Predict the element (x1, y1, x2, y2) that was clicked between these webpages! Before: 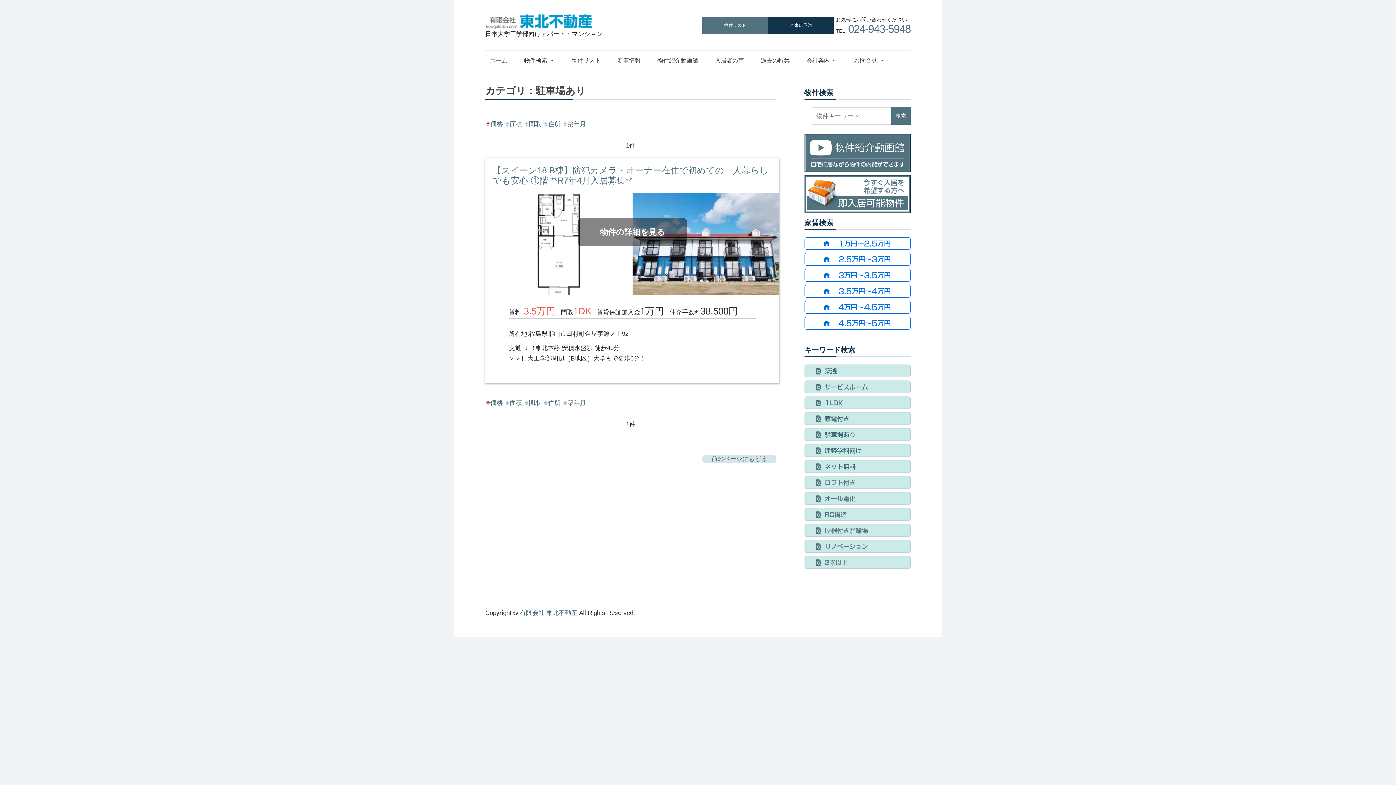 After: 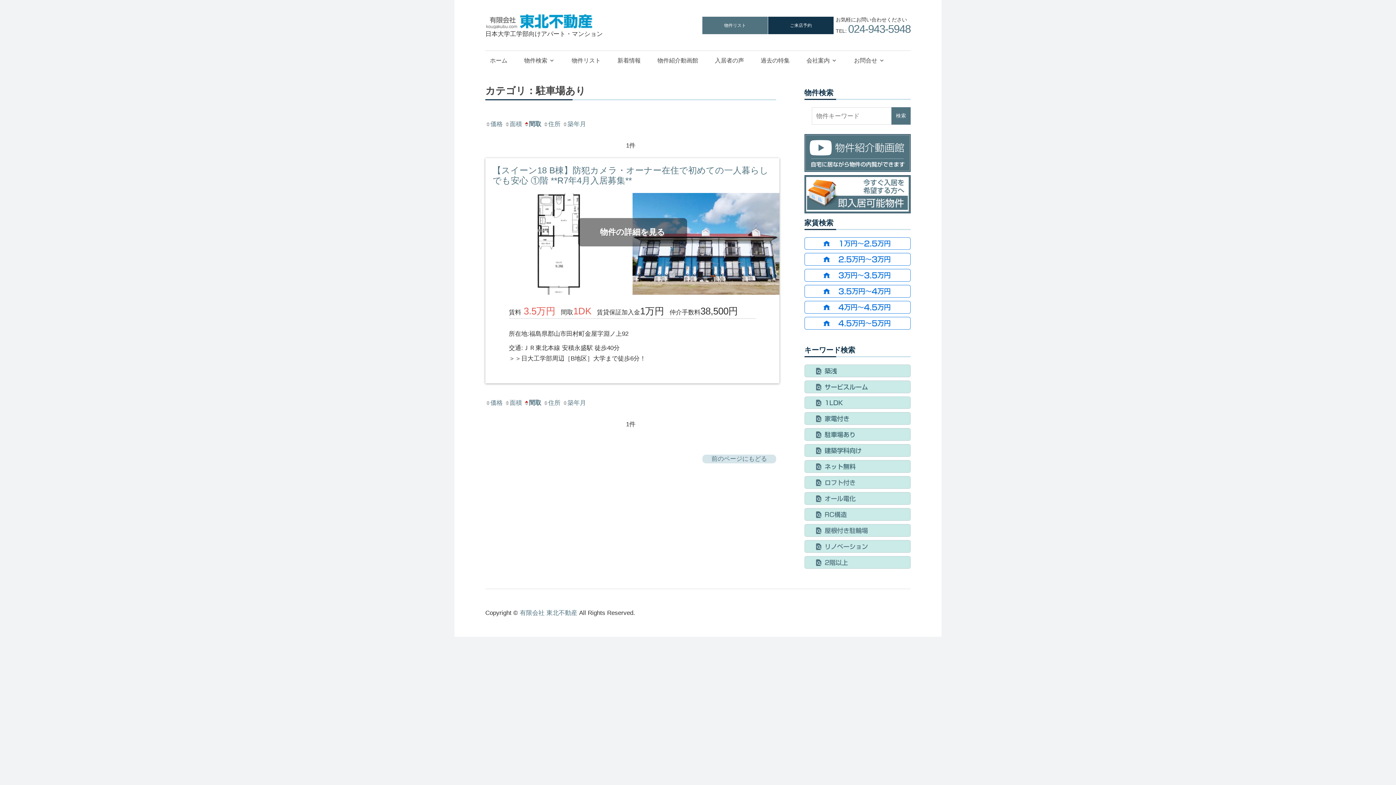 Action: label: 間取 bbox: (524, 120, 541, 127)